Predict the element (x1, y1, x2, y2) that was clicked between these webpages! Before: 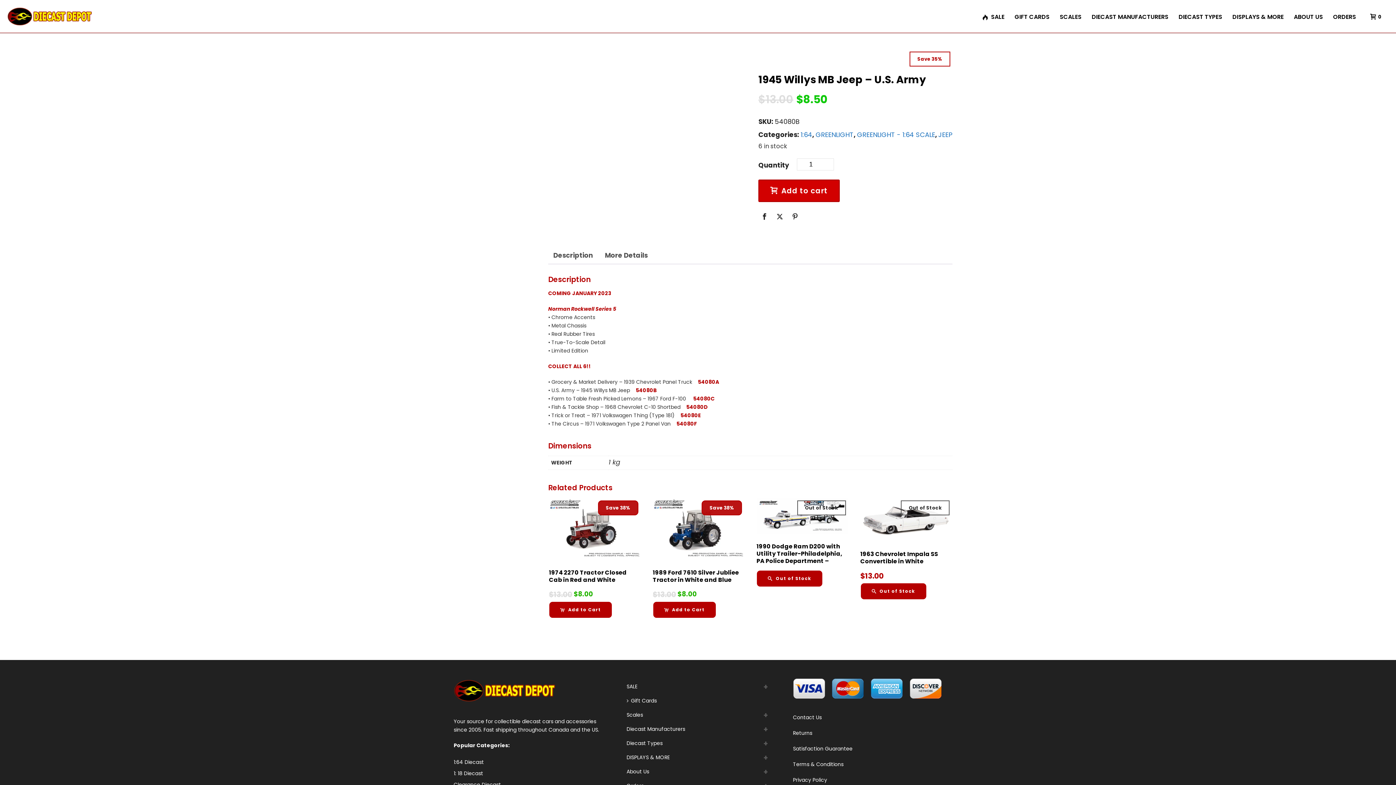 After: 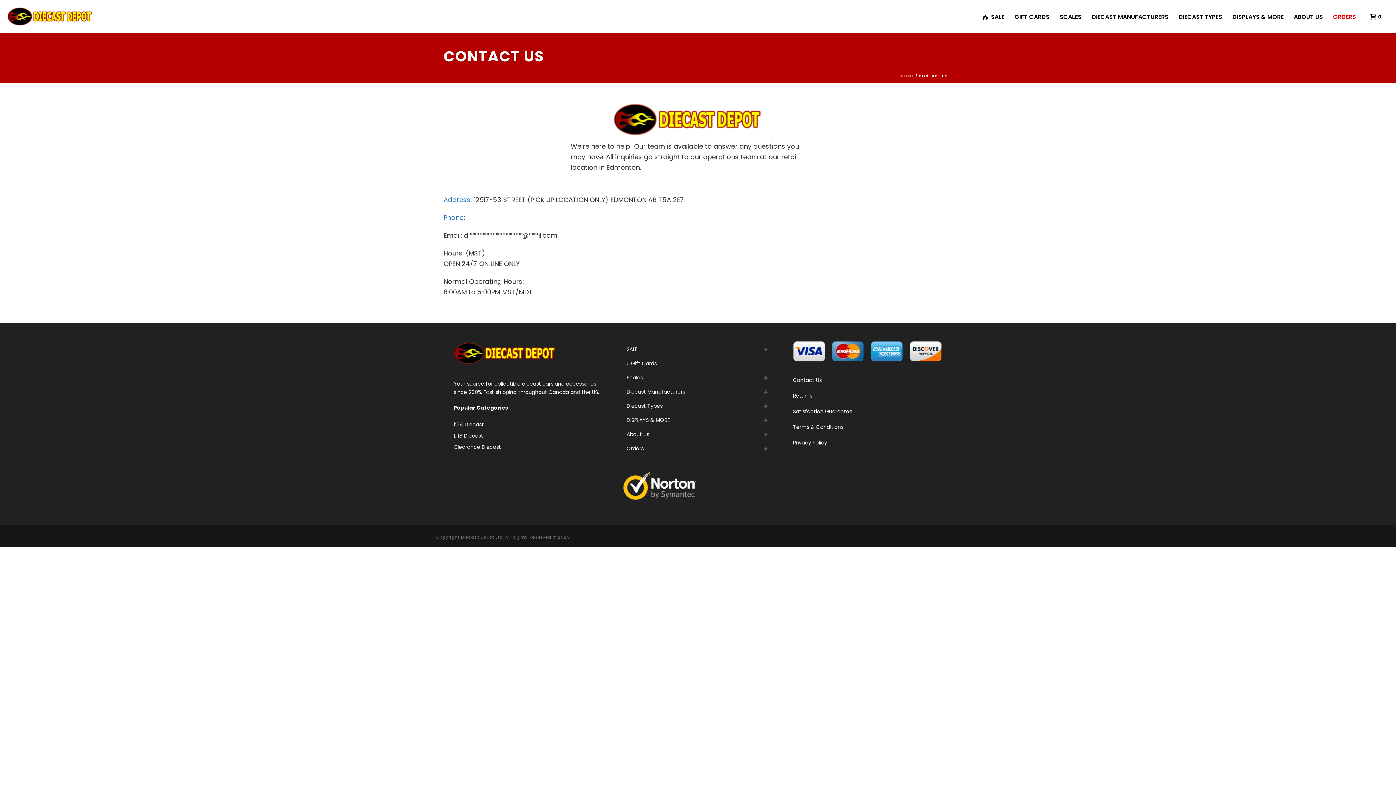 Action: bbox: (793, 714, 821, 721) label: Contact Us